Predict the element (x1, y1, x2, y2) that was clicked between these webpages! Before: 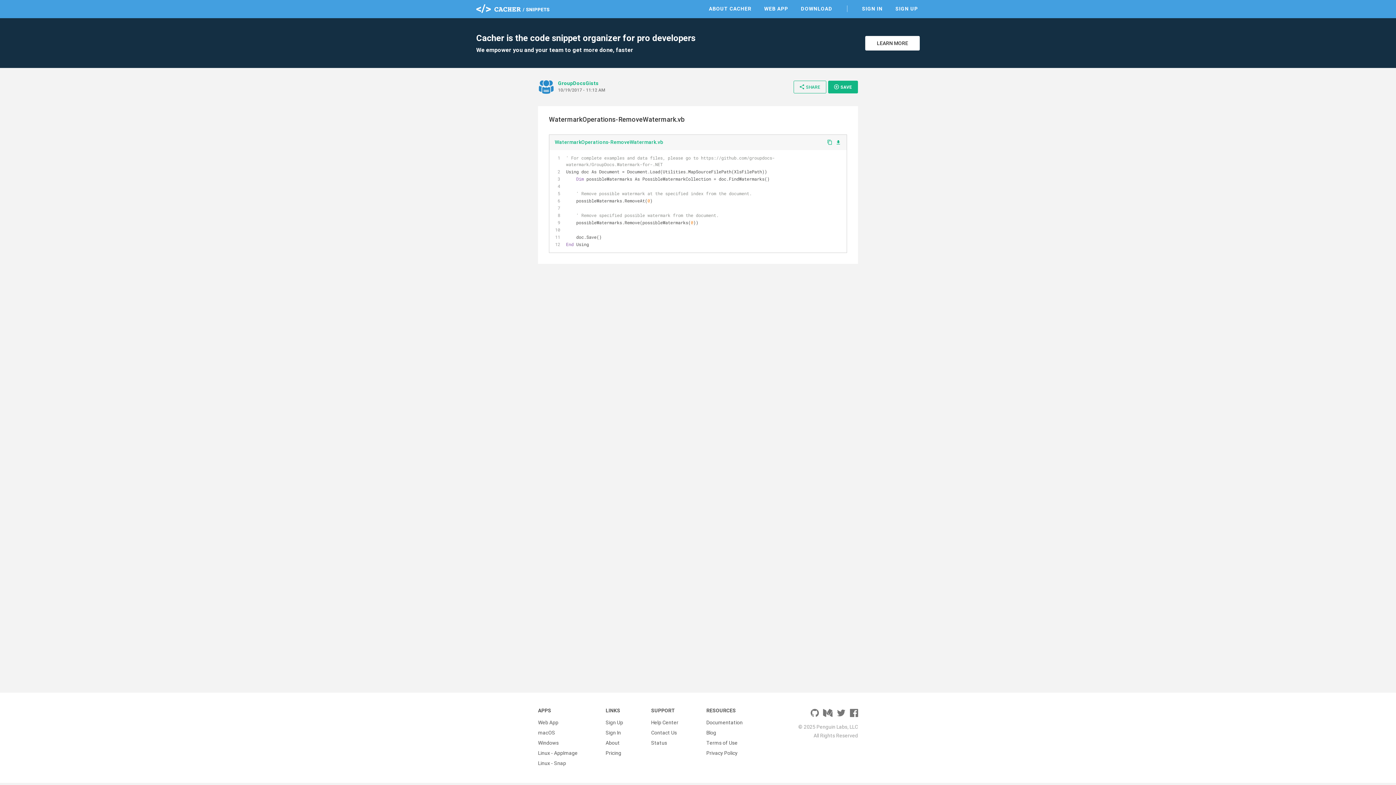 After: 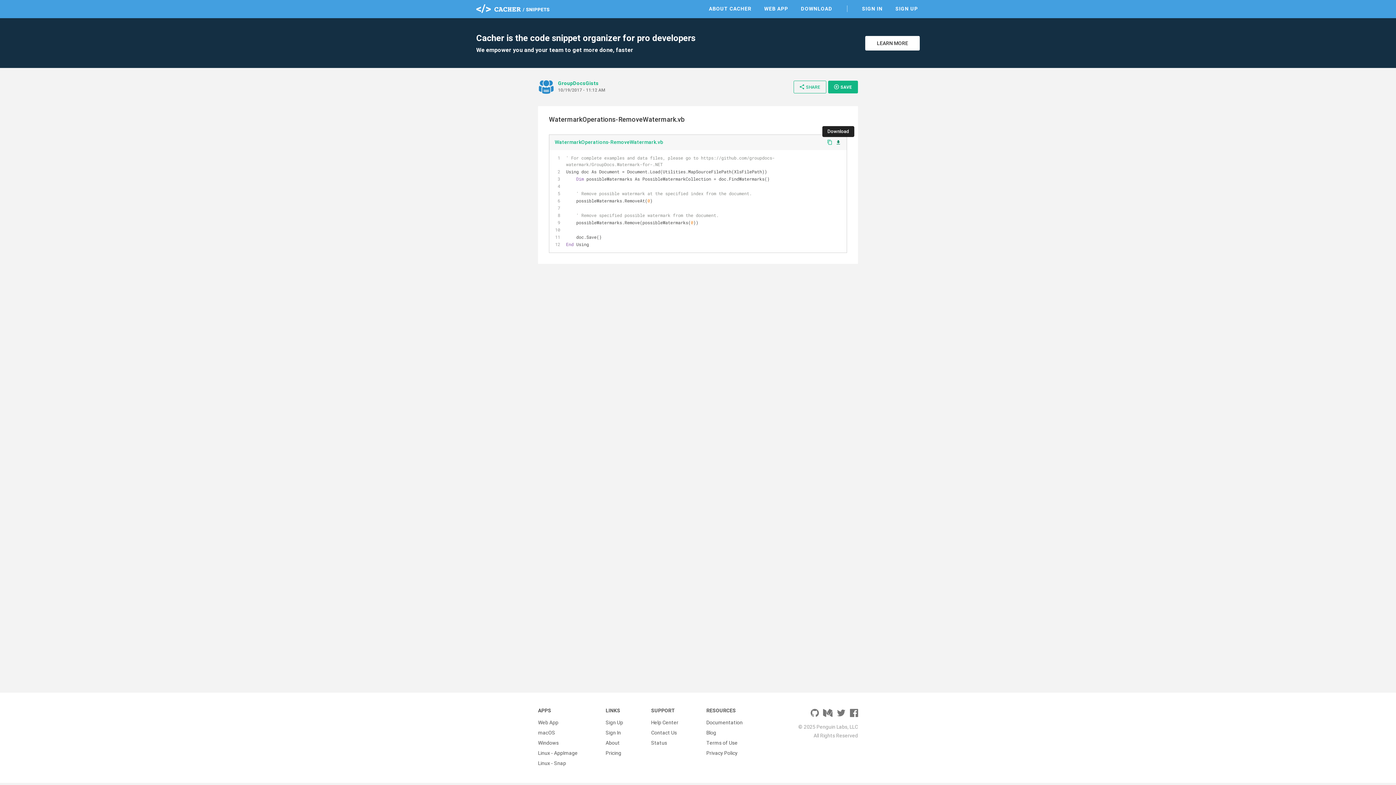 Action: label: file_download bbox: (835, 138, 841, 145)